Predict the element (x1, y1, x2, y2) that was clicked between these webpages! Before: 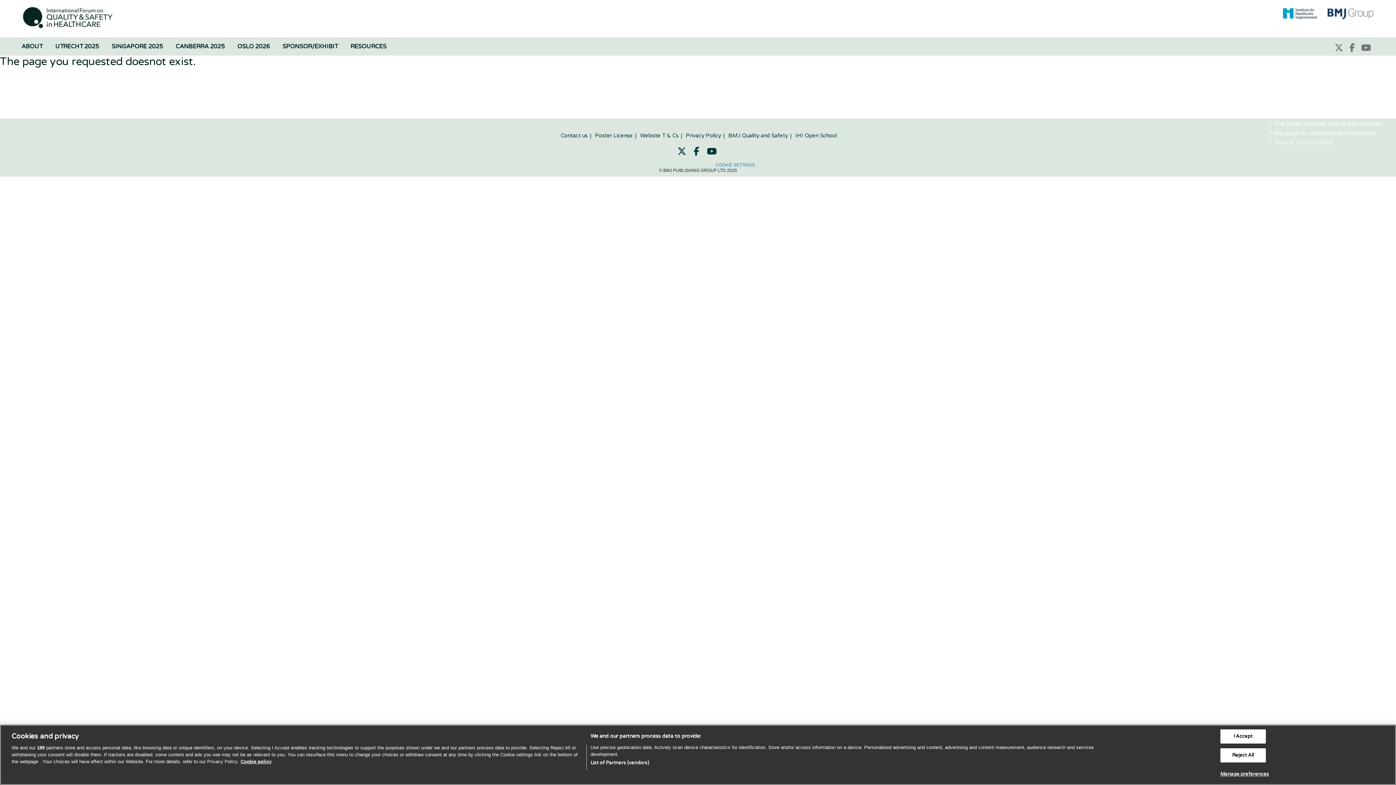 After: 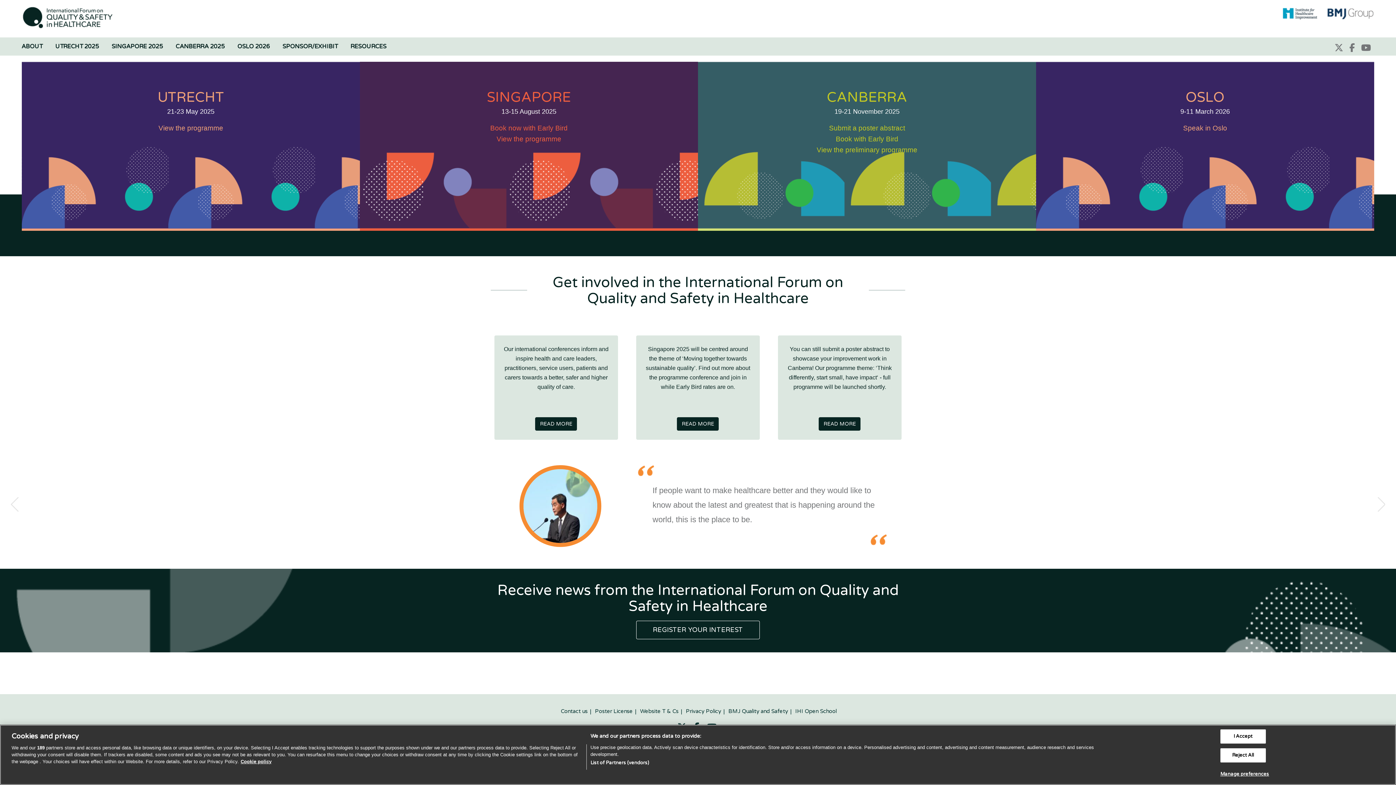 Action: bbox: (21, 5, 114, 29)